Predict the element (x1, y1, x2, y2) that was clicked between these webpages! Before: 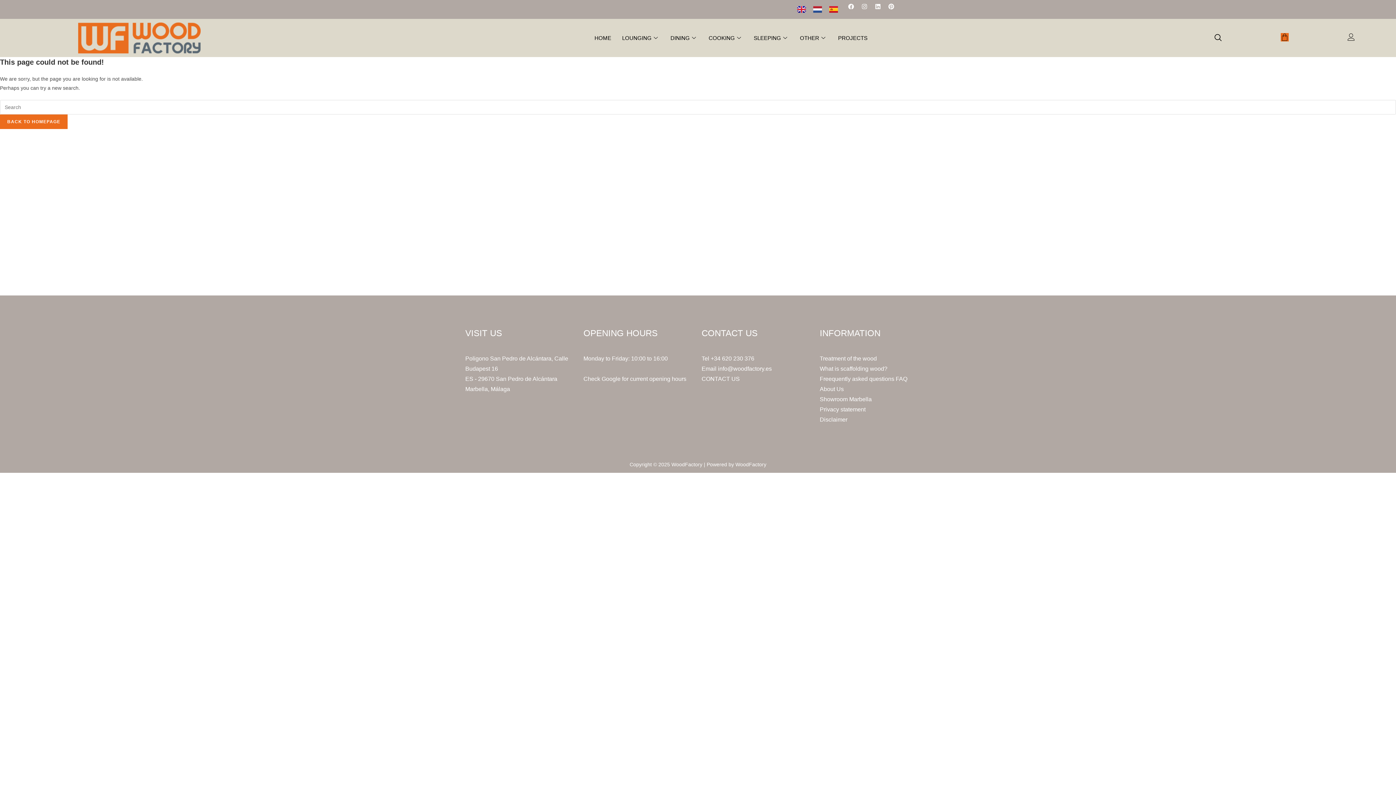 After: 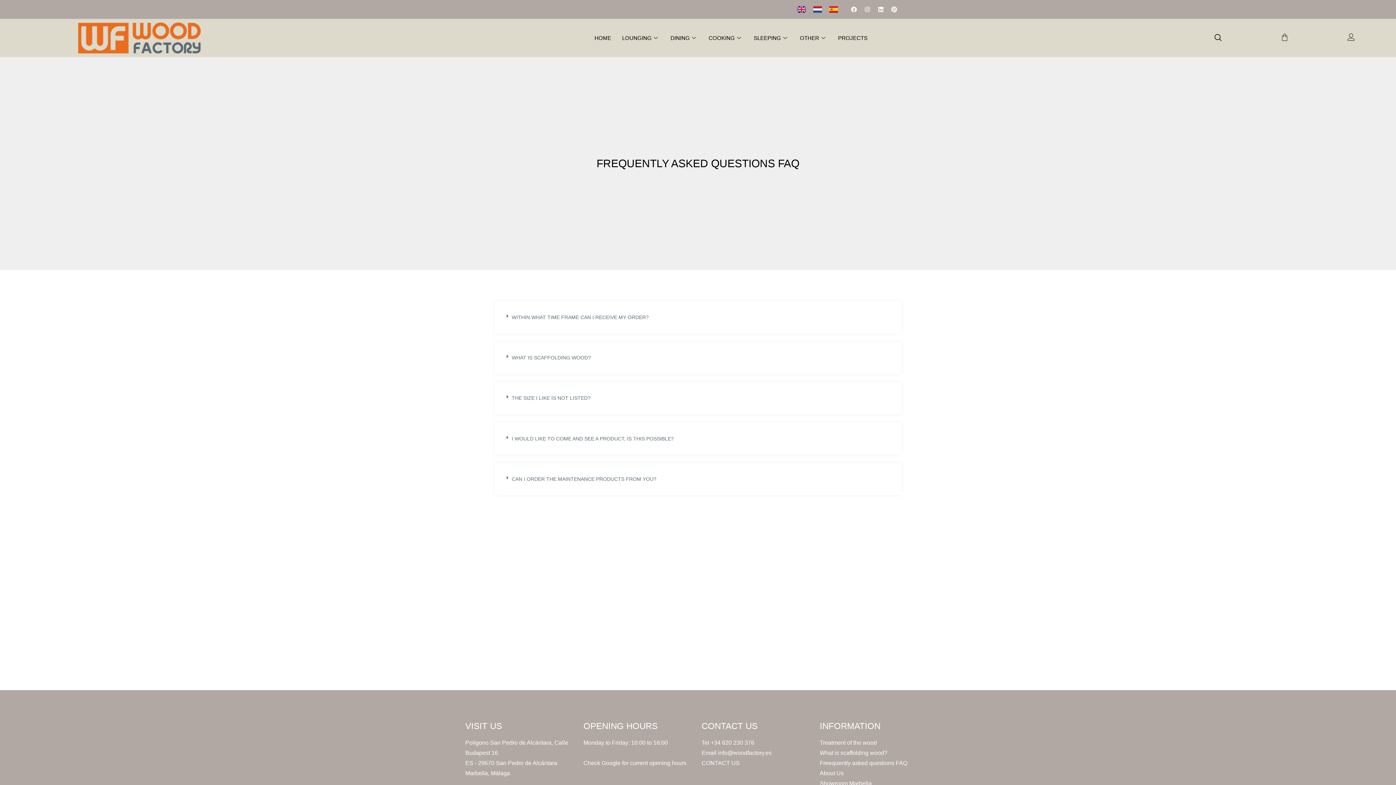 Action: label: Freequently asked questions FAQ bbox: (820, 374, 930, 384)